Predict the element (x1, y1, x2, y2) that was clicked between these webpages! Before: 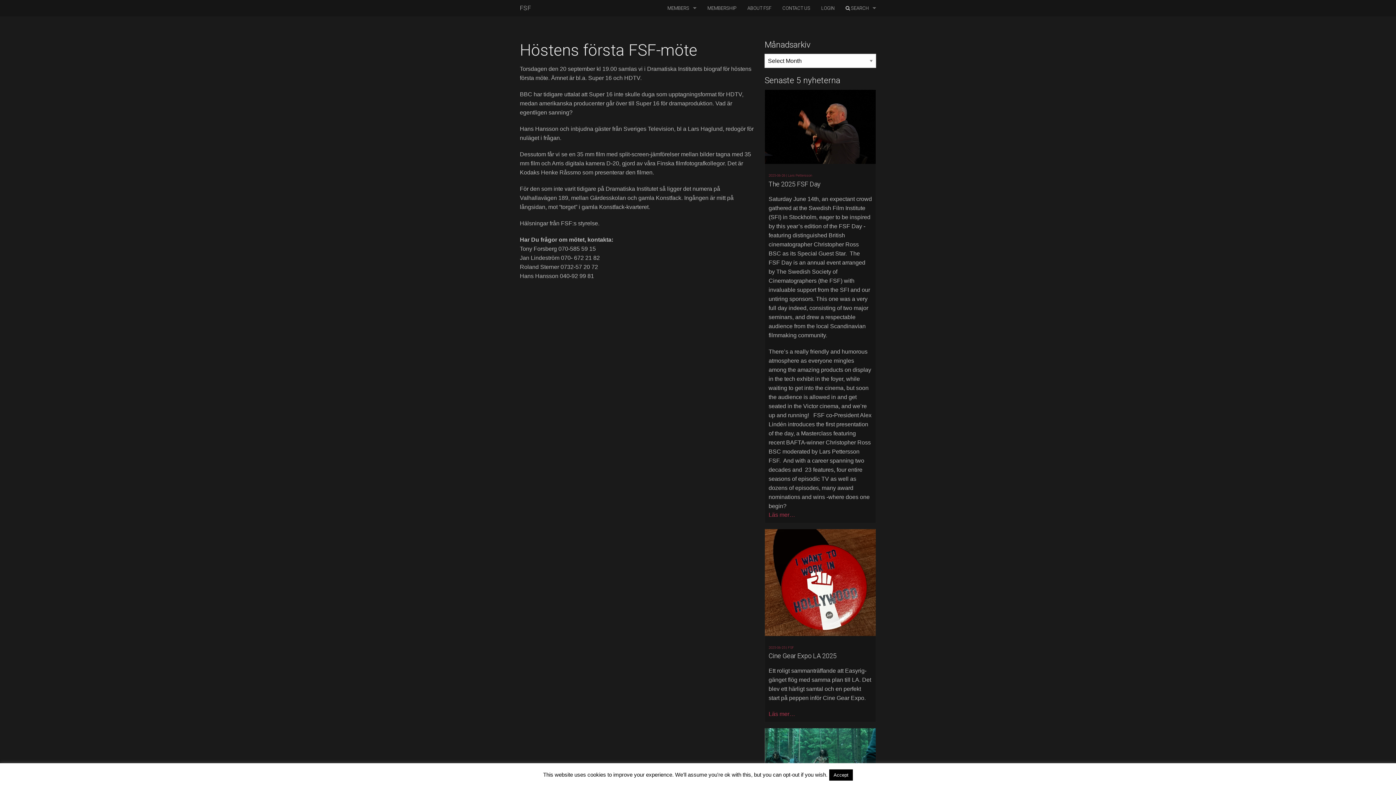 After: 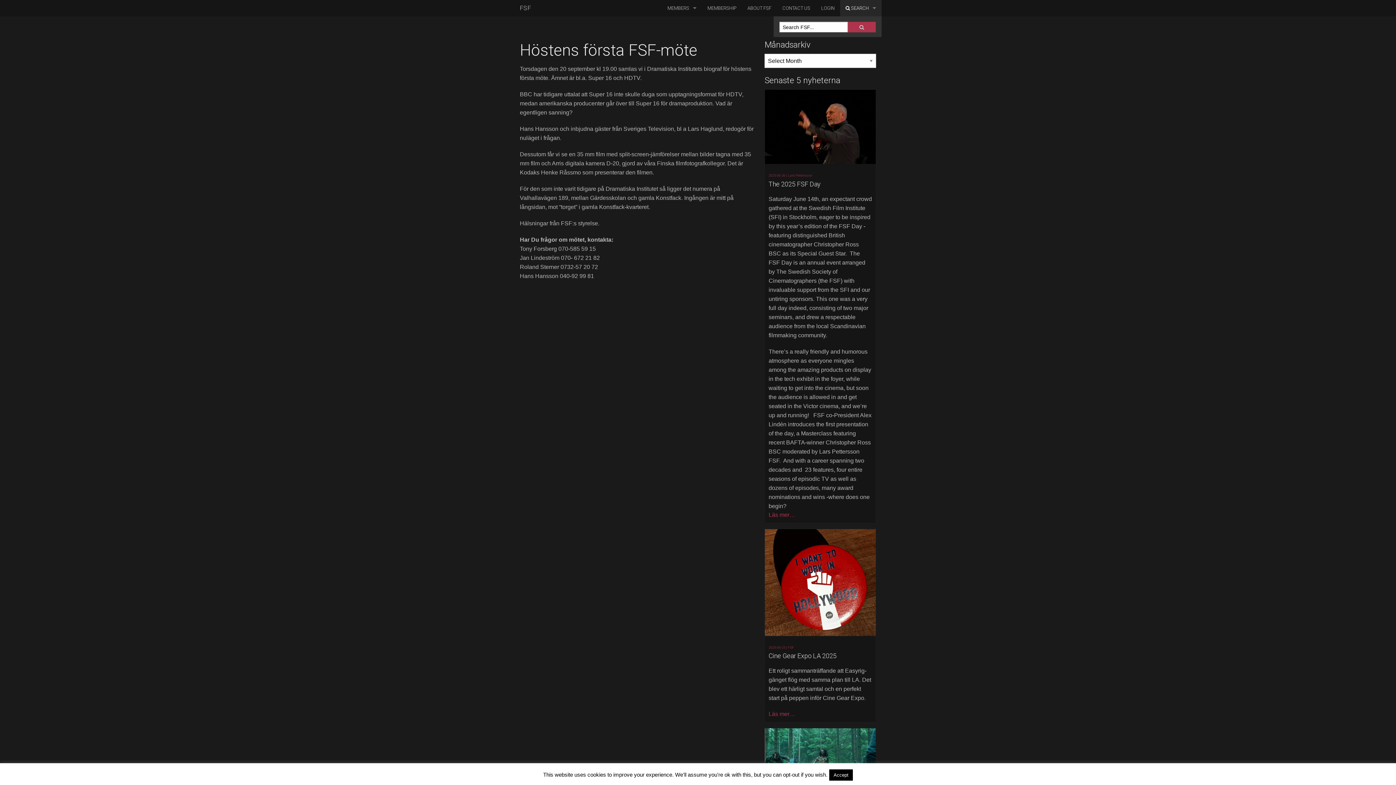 Action: bbox: (840, 0, 881, 16) label:  SEARCH